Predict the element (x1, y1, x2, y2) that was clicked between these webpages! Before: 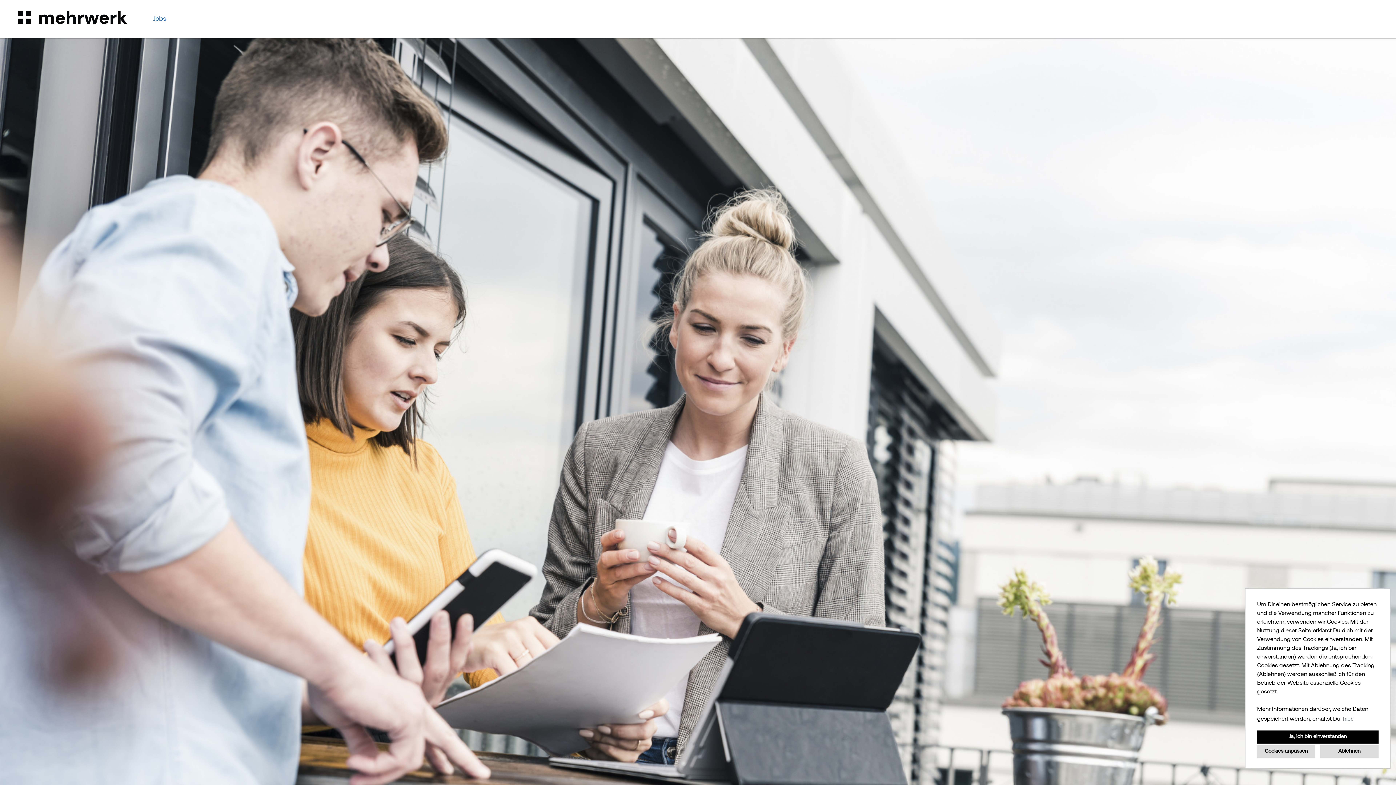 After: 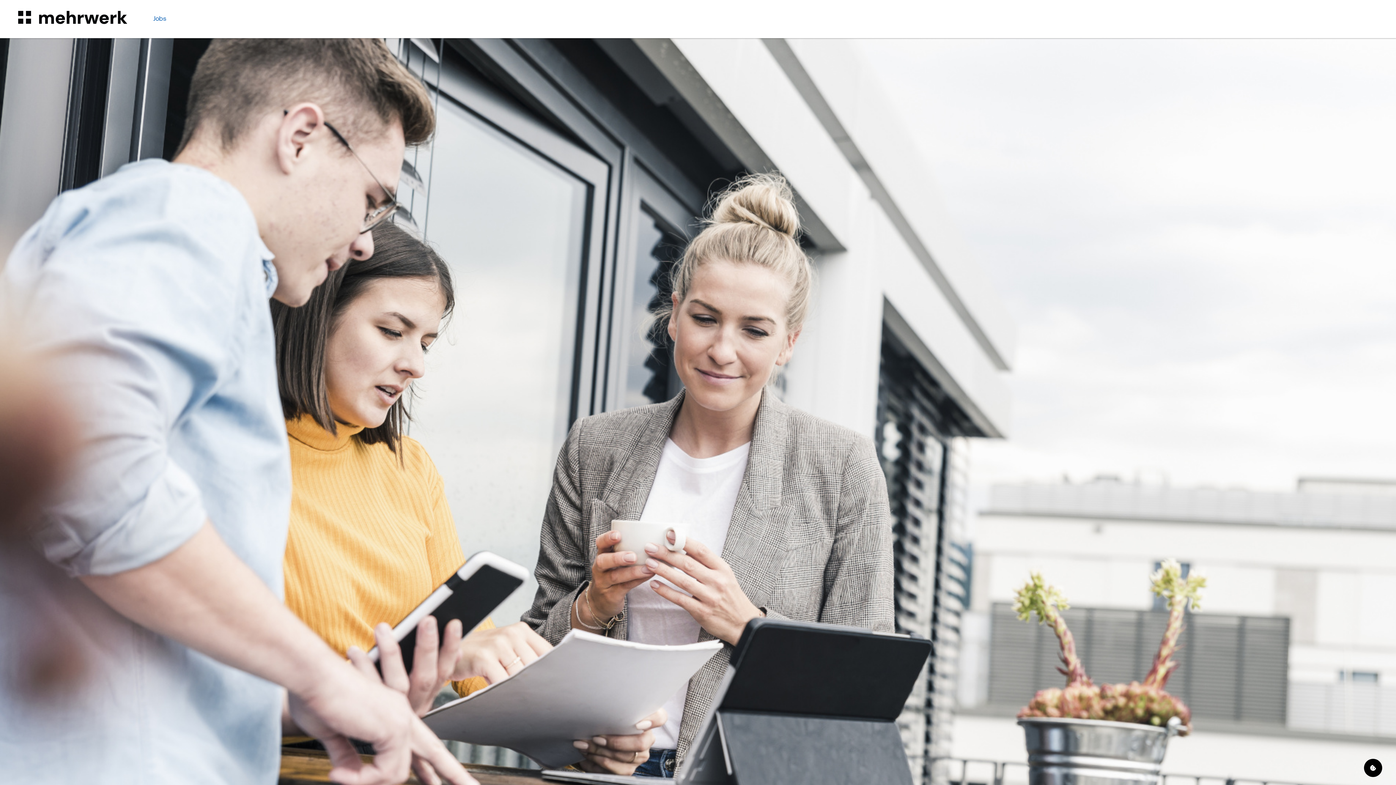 Action: bbox: (1320, 745, 1378, 758) label: deny cookies